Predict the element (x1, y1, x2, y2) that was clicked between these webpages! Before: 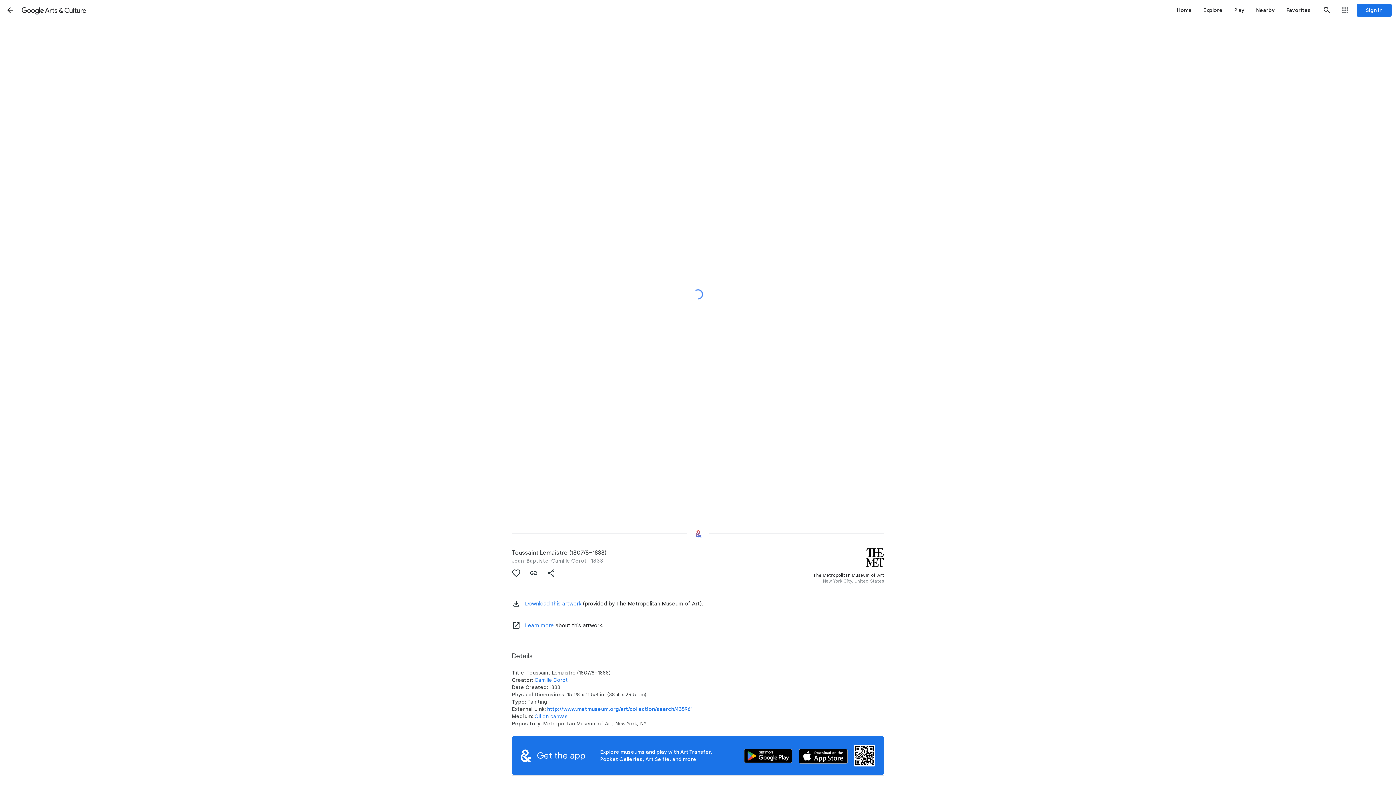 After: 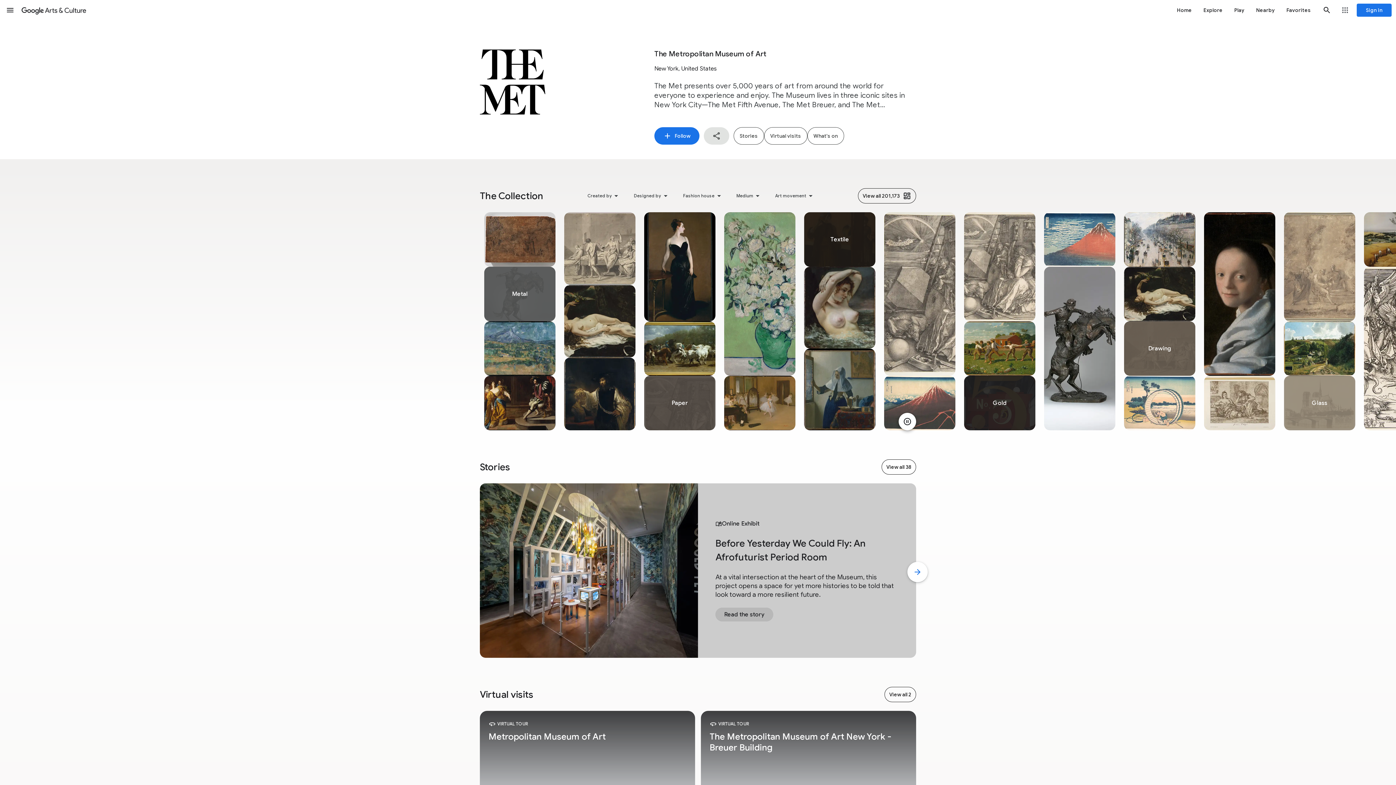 Action: bbox: (772, 548, 884, 586) label: The Metropolitan Museum of Art
New York City, United States